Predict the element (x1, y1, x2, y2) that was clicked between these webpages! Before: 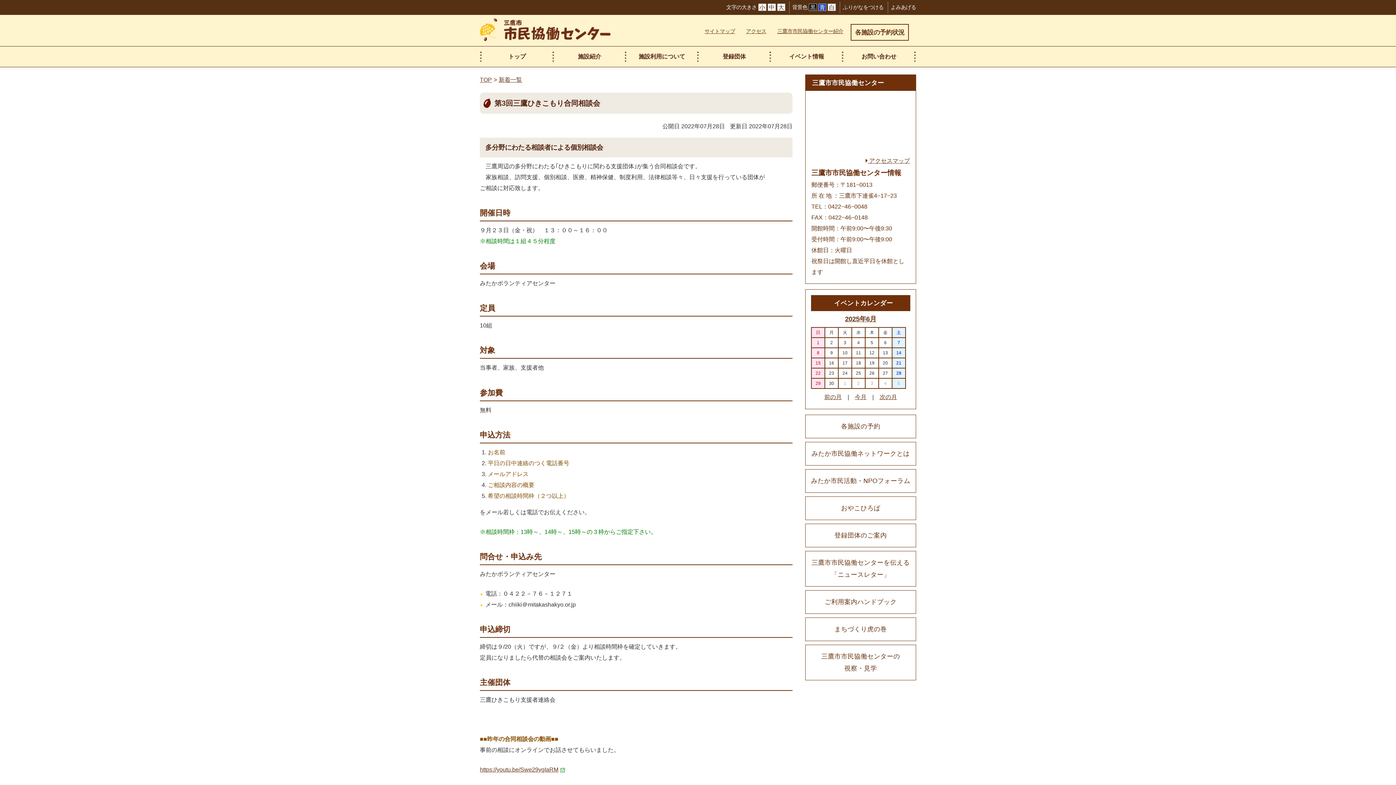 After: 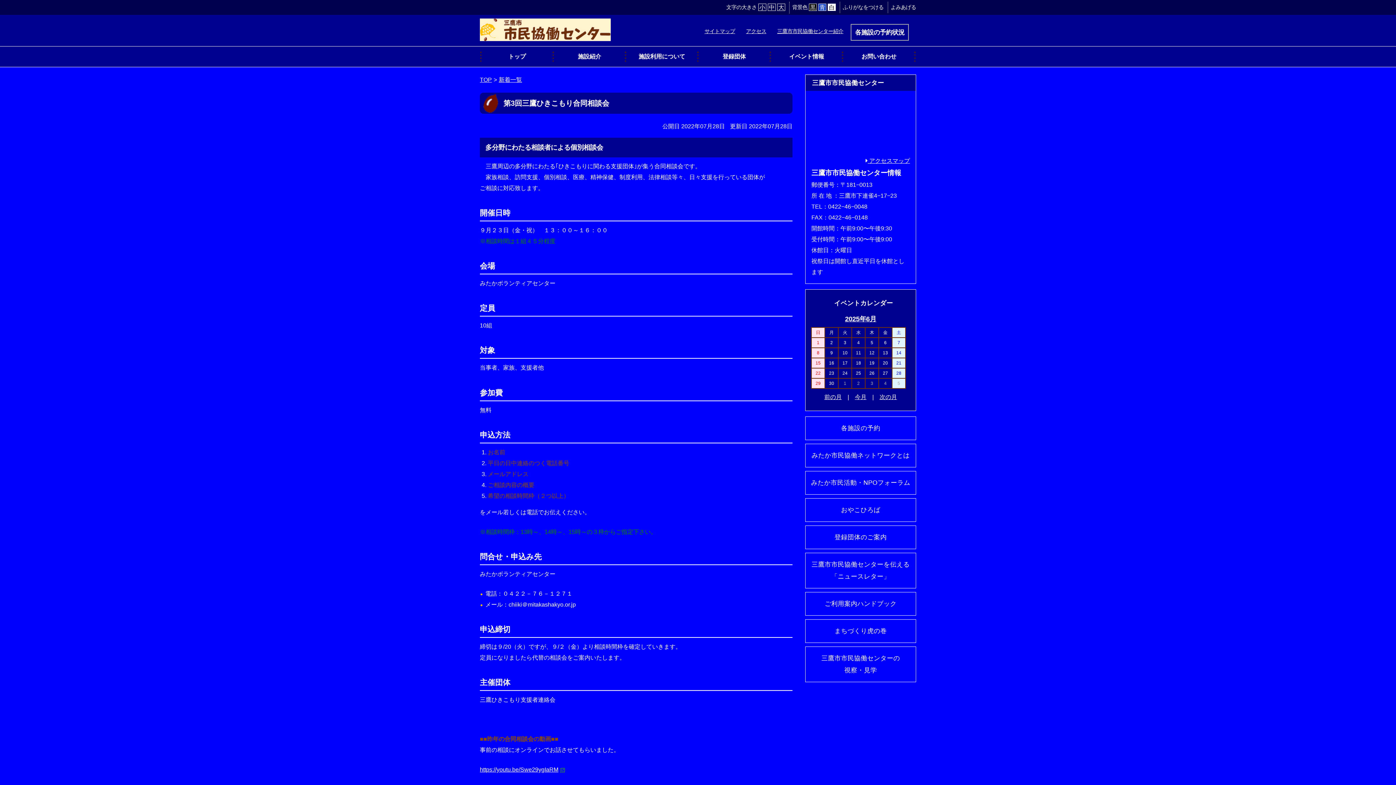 Action: bbox: (818, 3, 826, 10) label: 青